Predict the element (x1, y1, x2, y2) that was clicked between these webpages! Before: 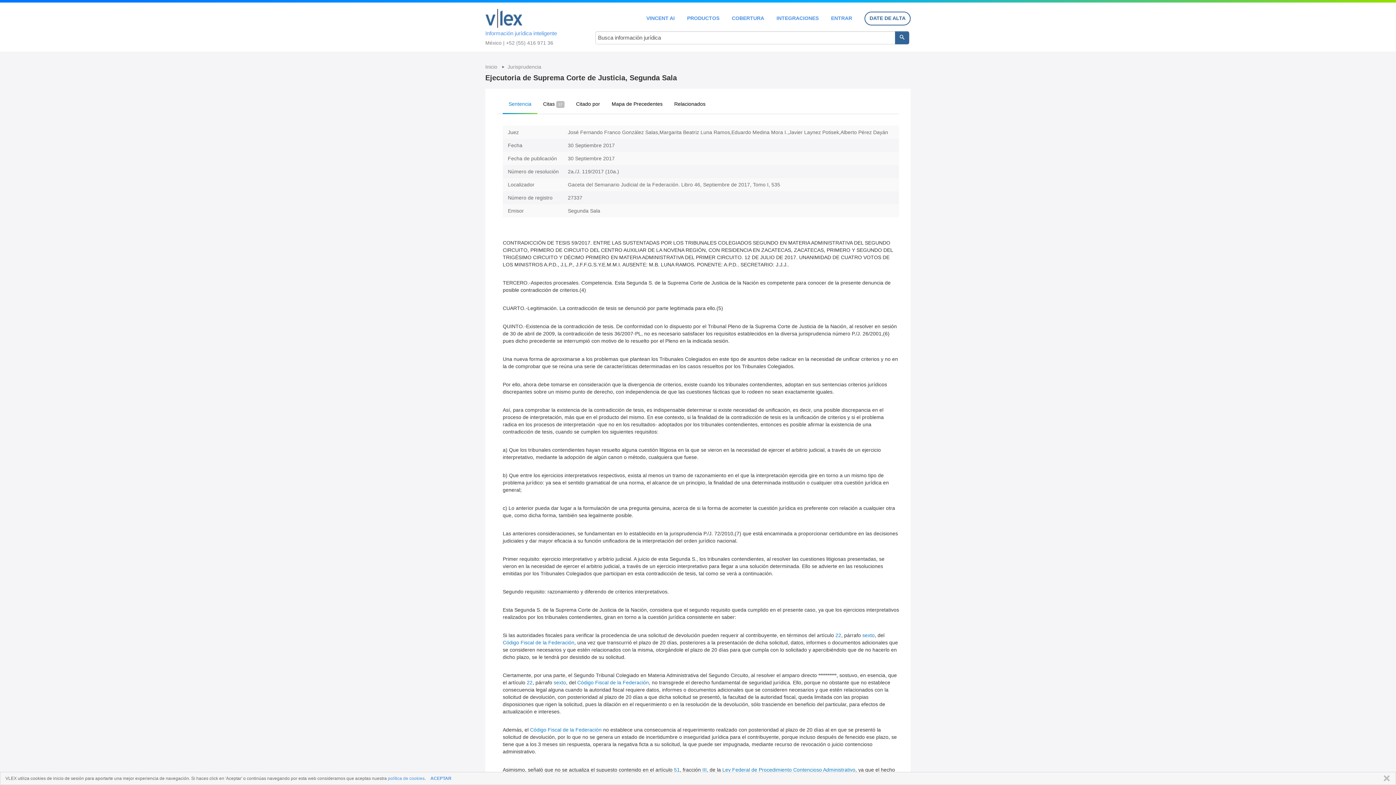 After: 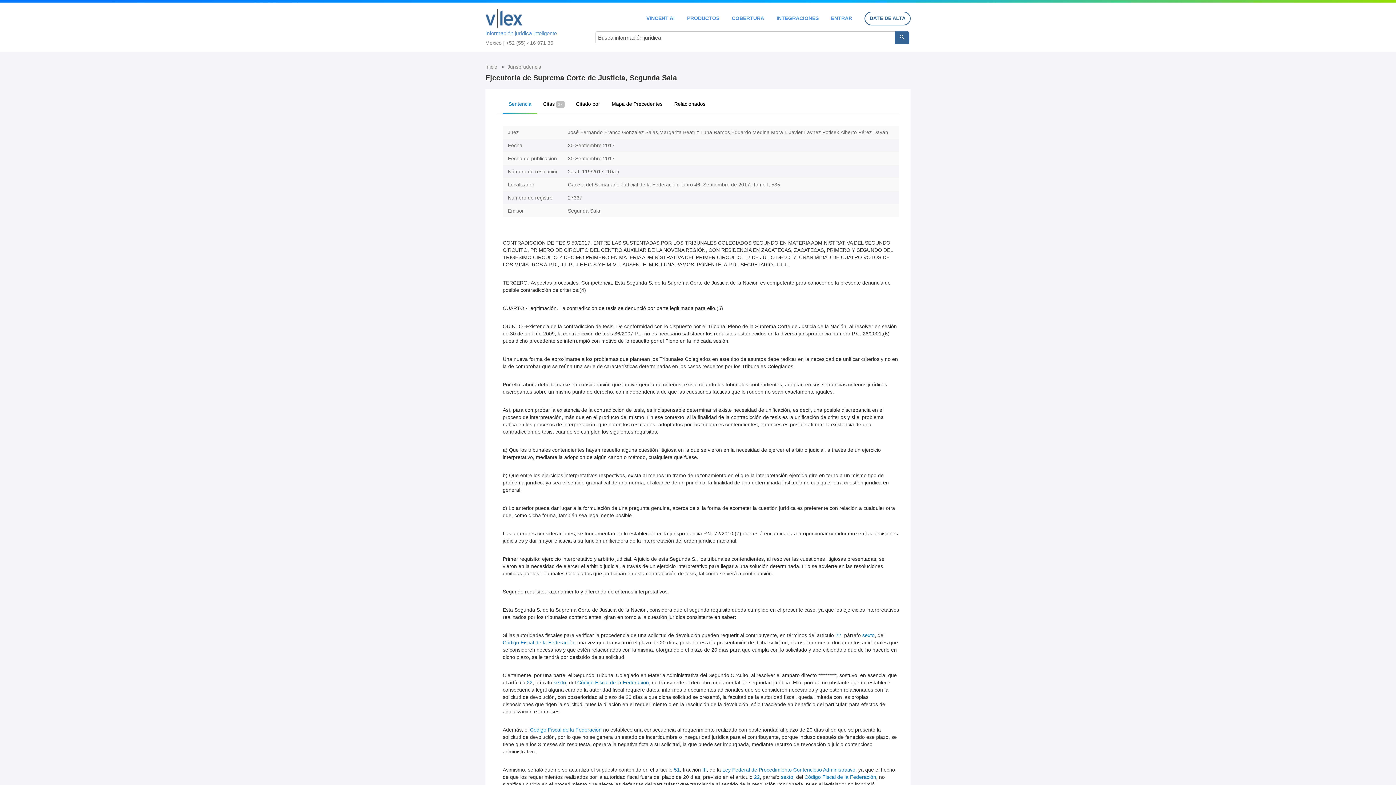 Action: bbox: (430, 776, 451, 781) label: ACEPTAR